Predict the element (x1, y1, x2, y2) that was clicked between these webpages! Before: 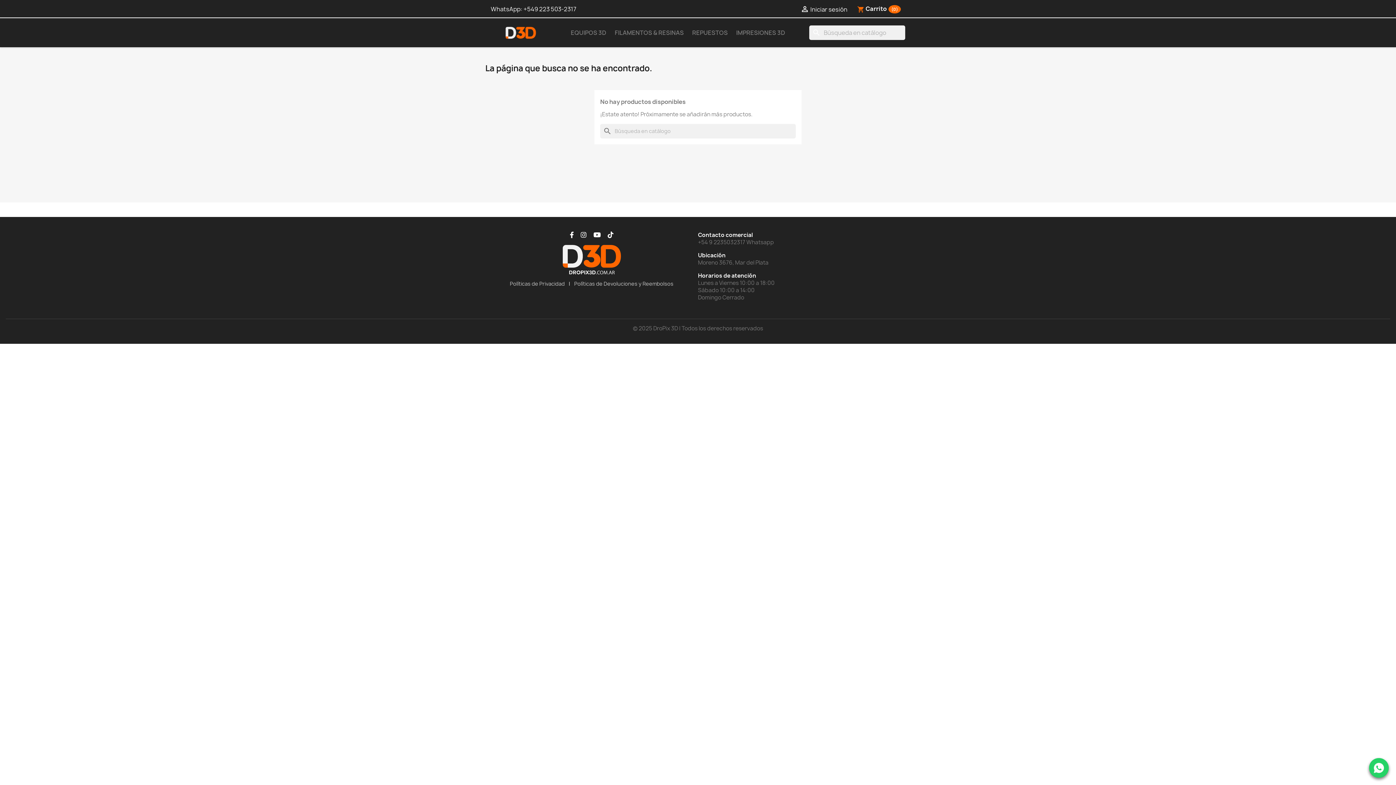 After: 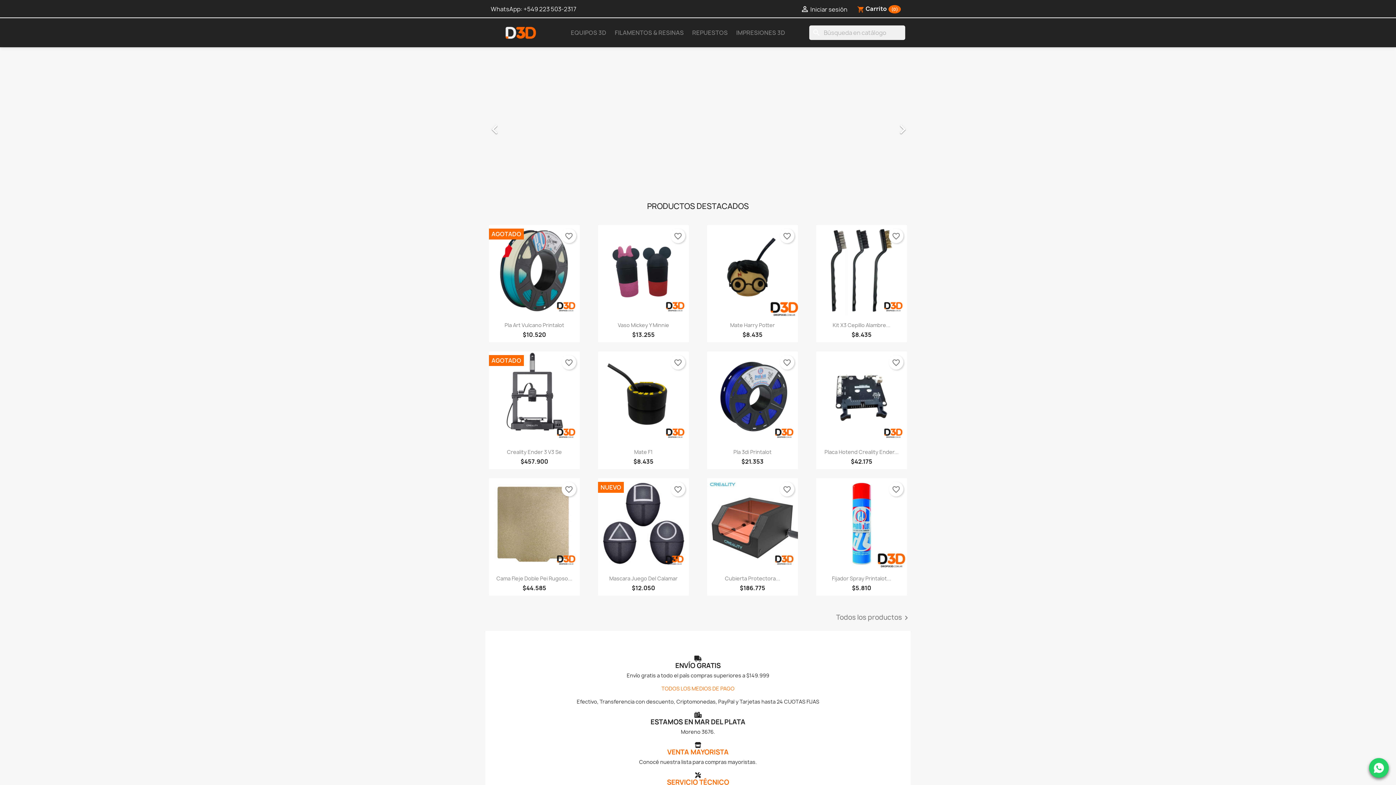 Action: bbox: (490, 28, 550, 36)